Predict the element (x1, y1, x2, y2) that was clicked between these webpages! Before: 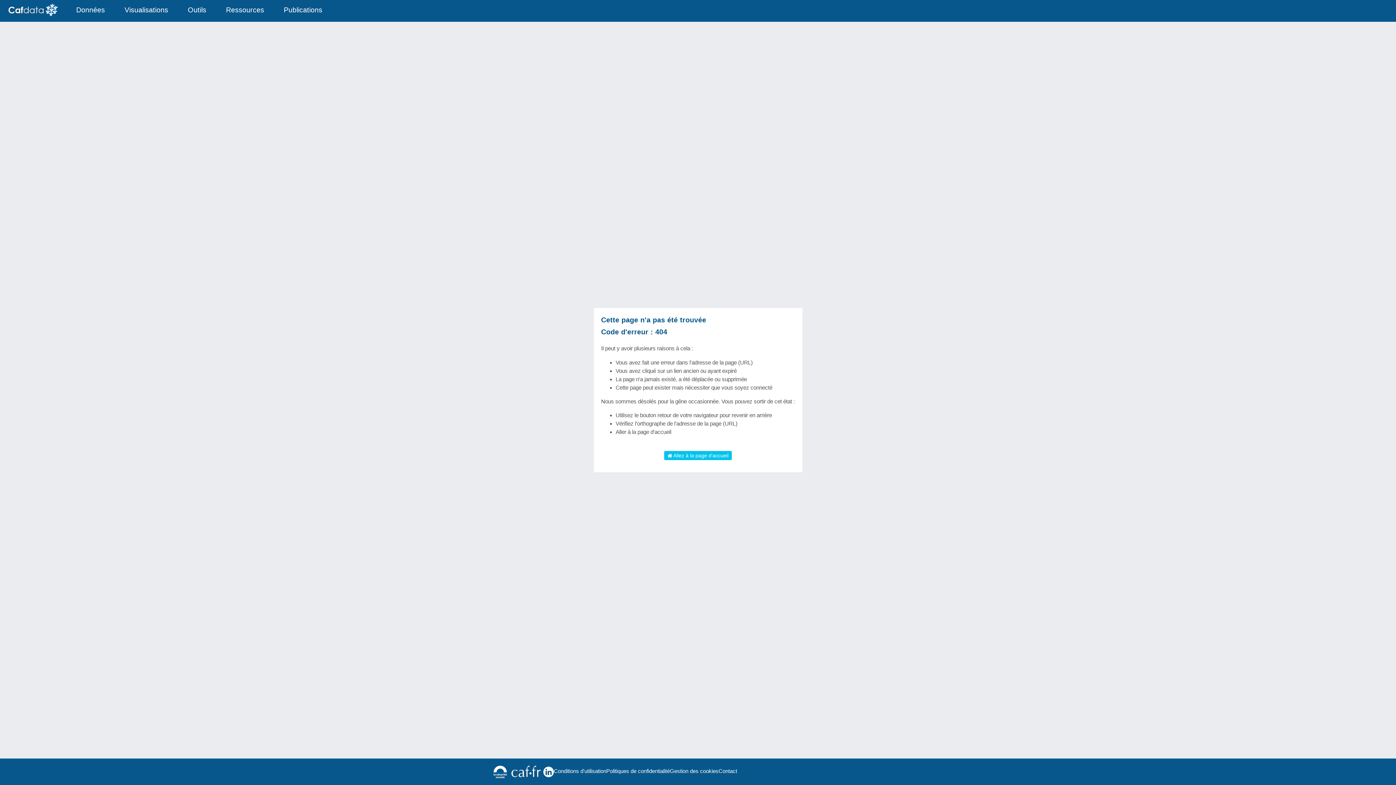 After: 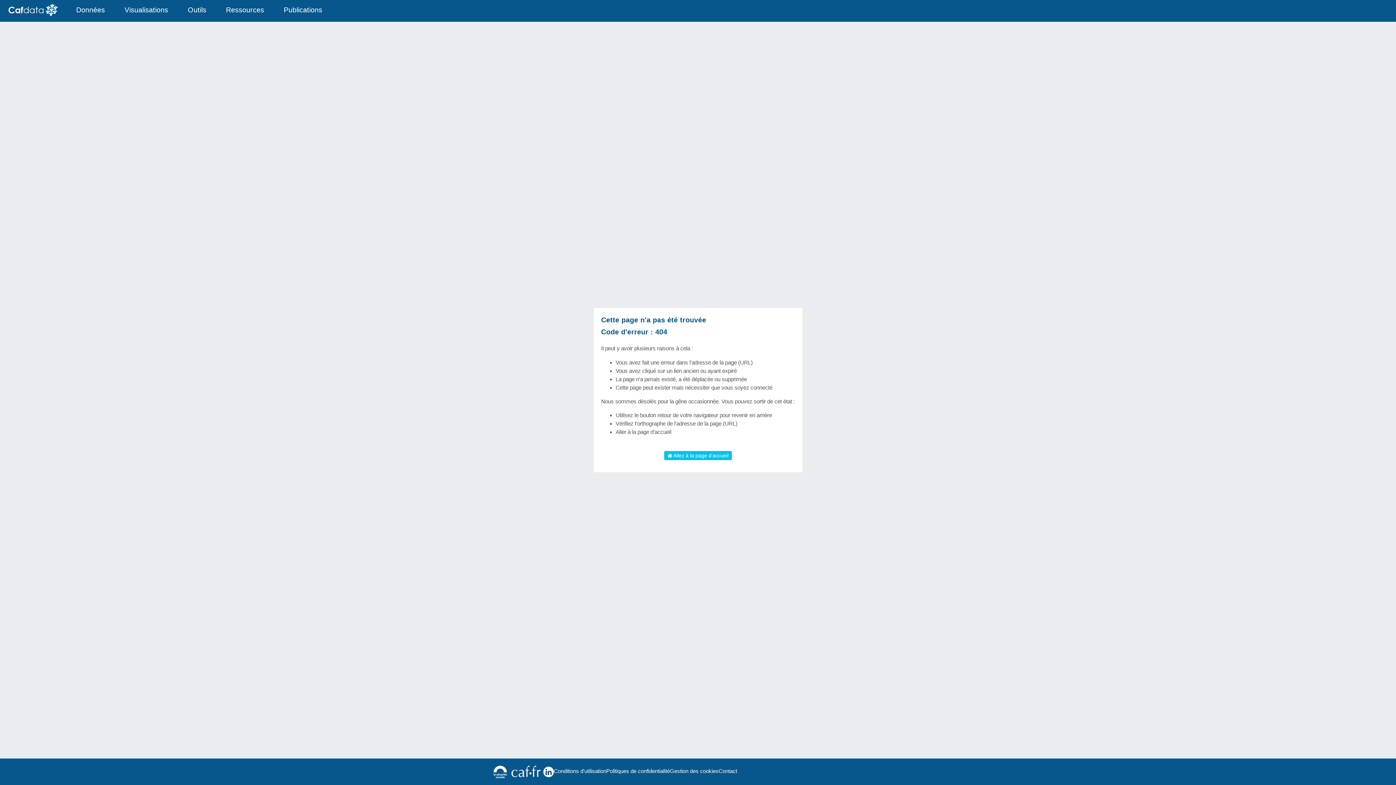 Action: bbox: (543, 766, 554, 777)